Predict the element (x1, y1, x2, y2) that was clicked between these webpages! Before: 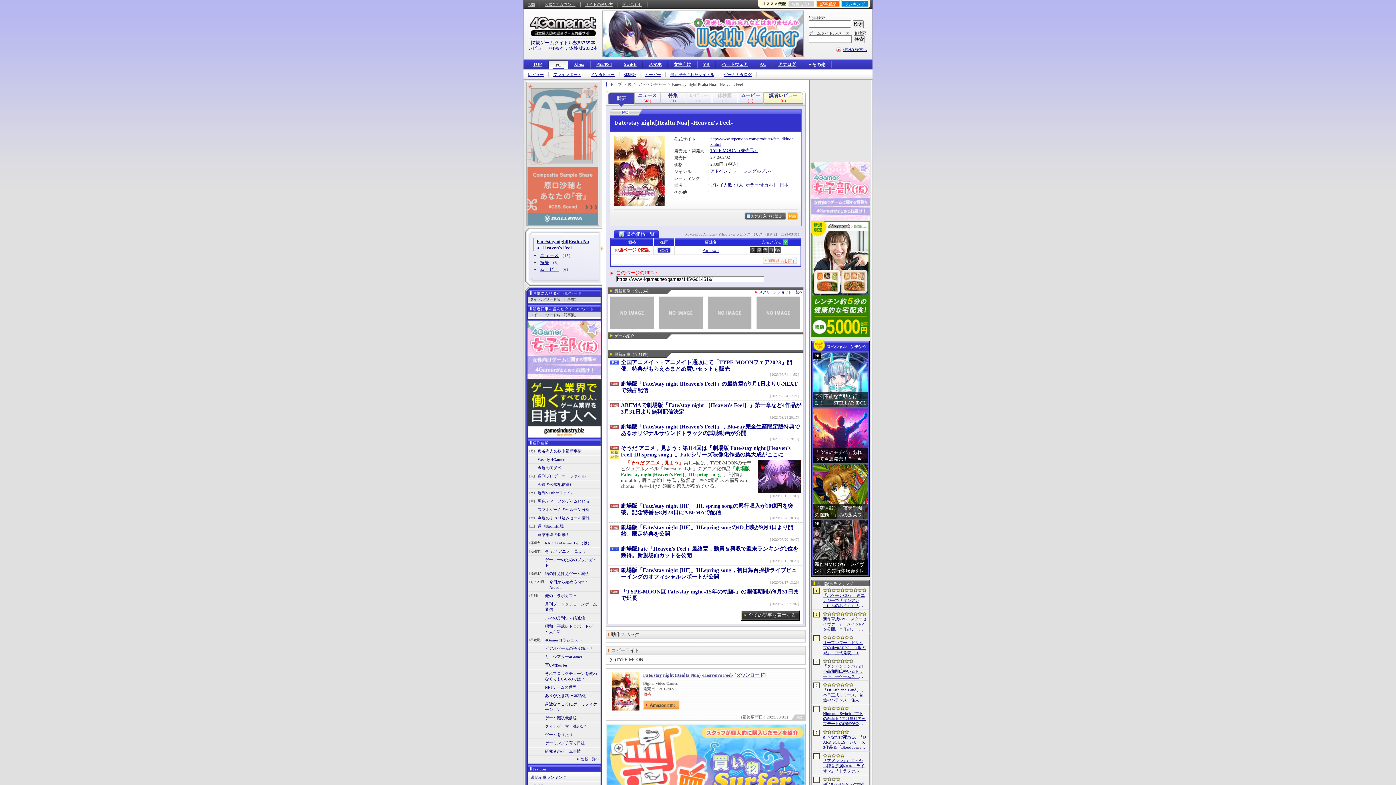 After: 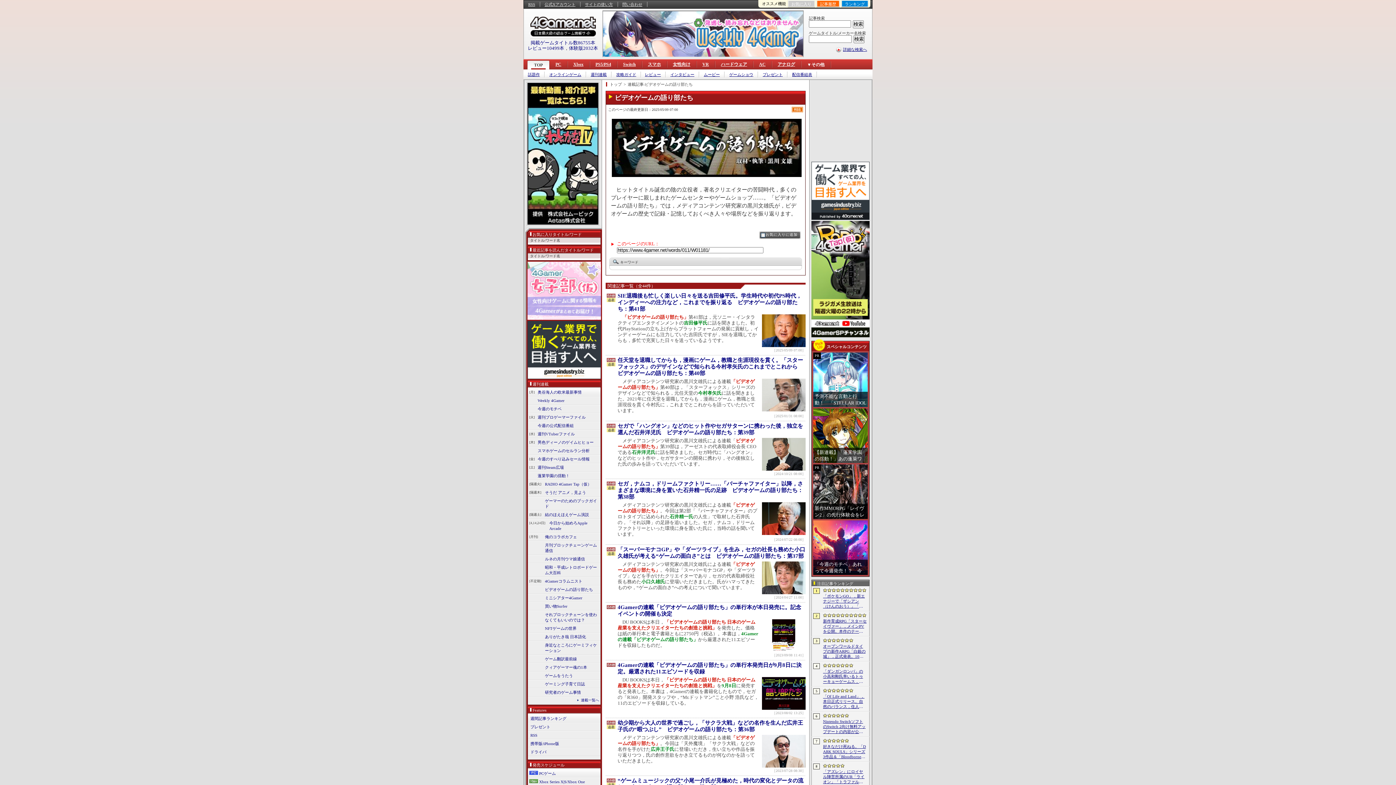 Action: bbox: (544, 646, 593, 651) label: ビデオゲームの語り部たち